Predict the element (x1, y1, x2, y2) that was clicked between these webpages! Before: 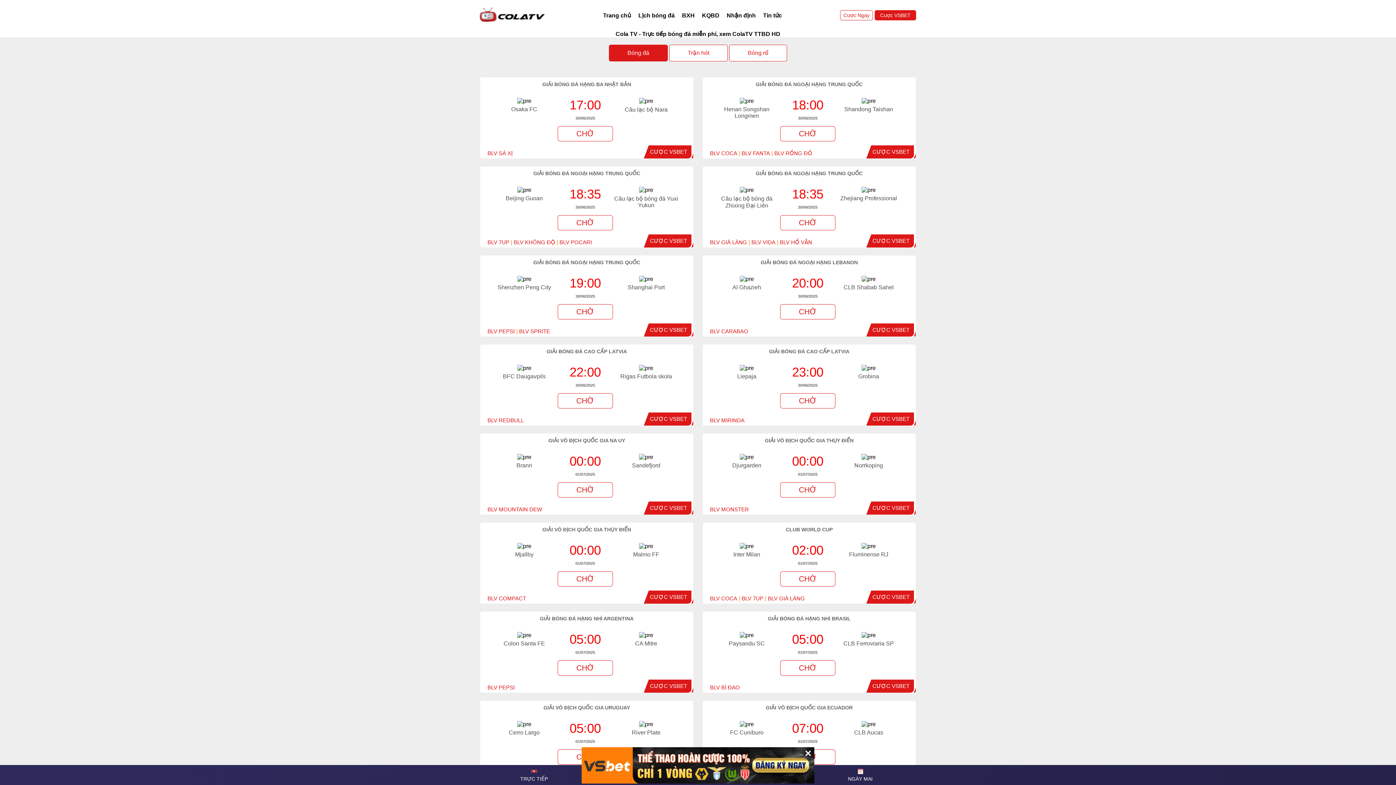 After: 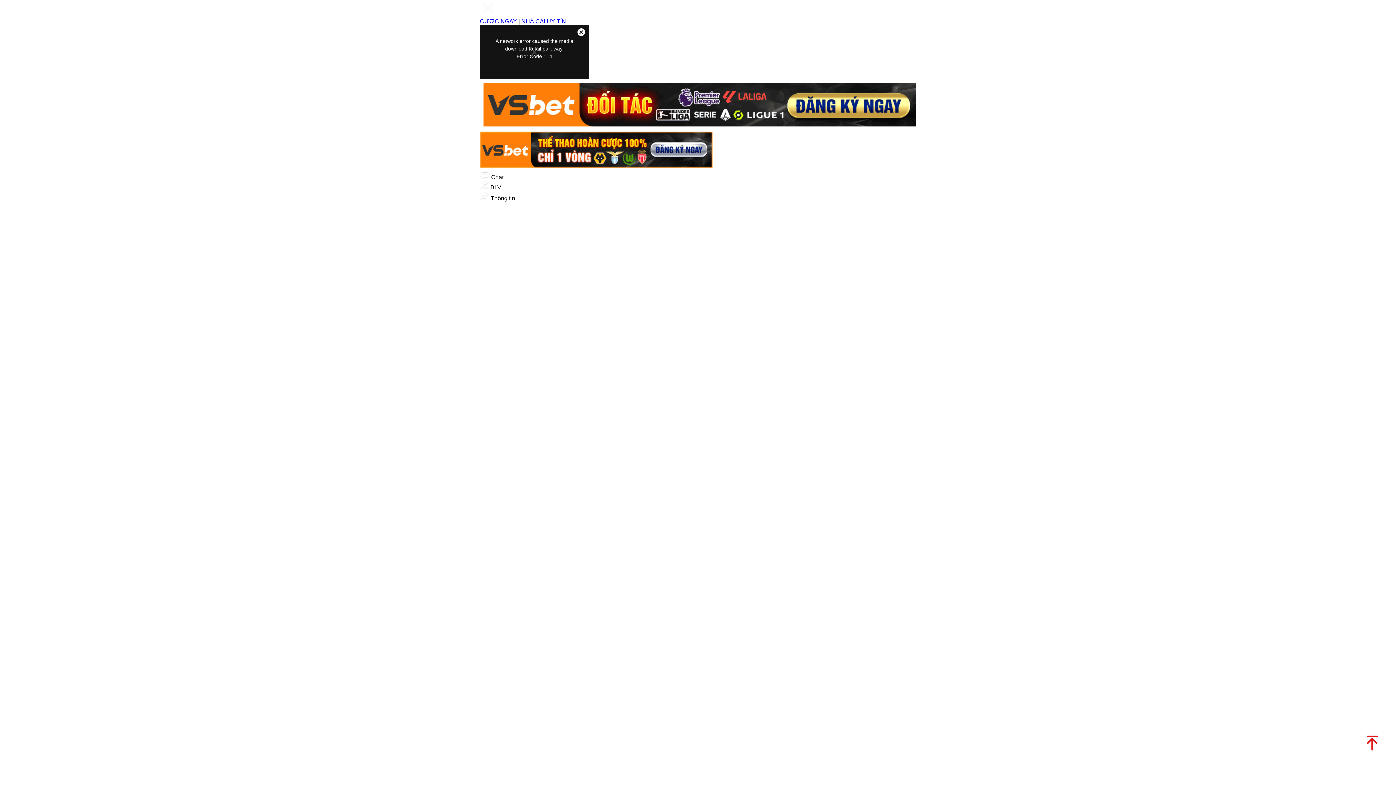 Action: label: BLV CARABAO bbox: (710, 328, 748, 334)